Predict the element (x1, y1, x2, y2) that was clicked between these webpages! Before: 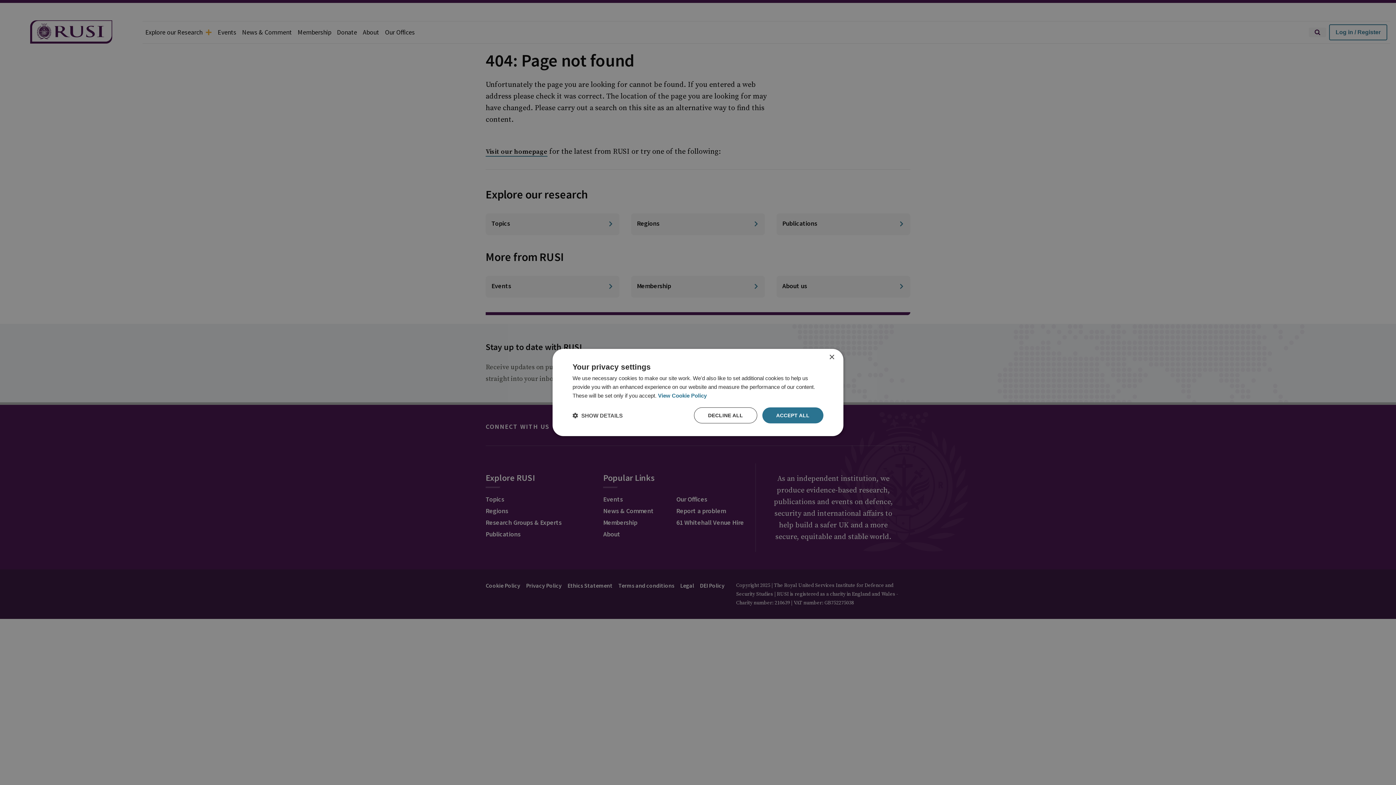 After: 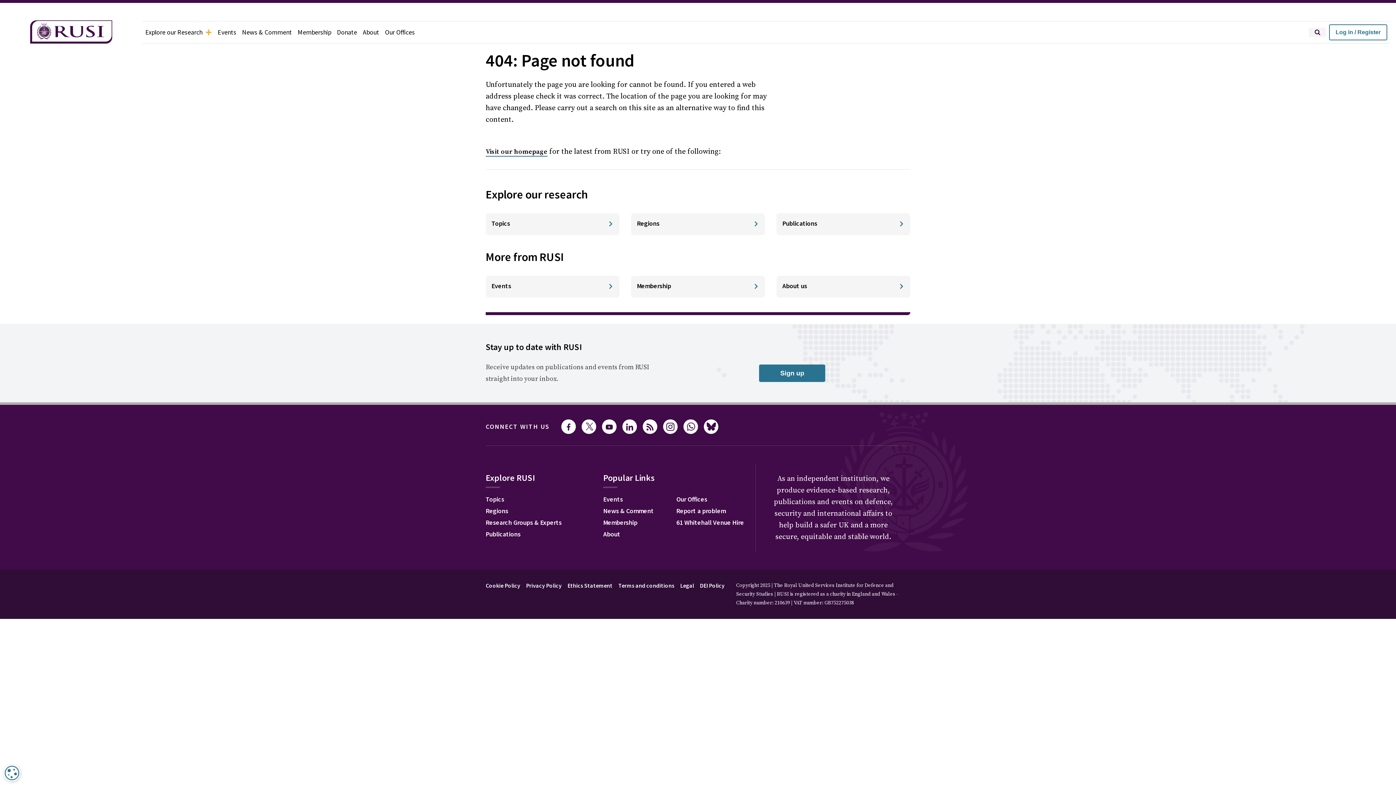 Action: label: ACCEPT ALL bbox: (762, 407, 823, 423)